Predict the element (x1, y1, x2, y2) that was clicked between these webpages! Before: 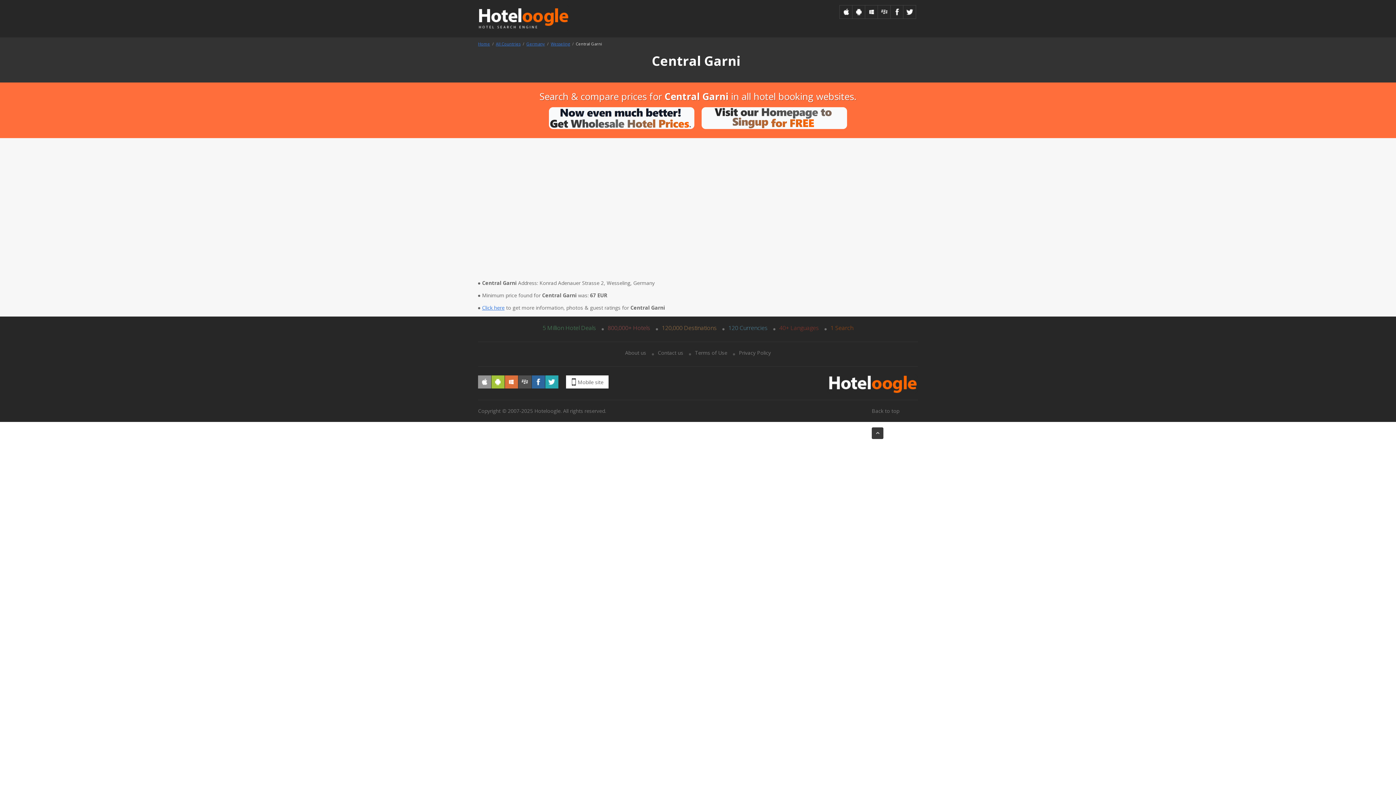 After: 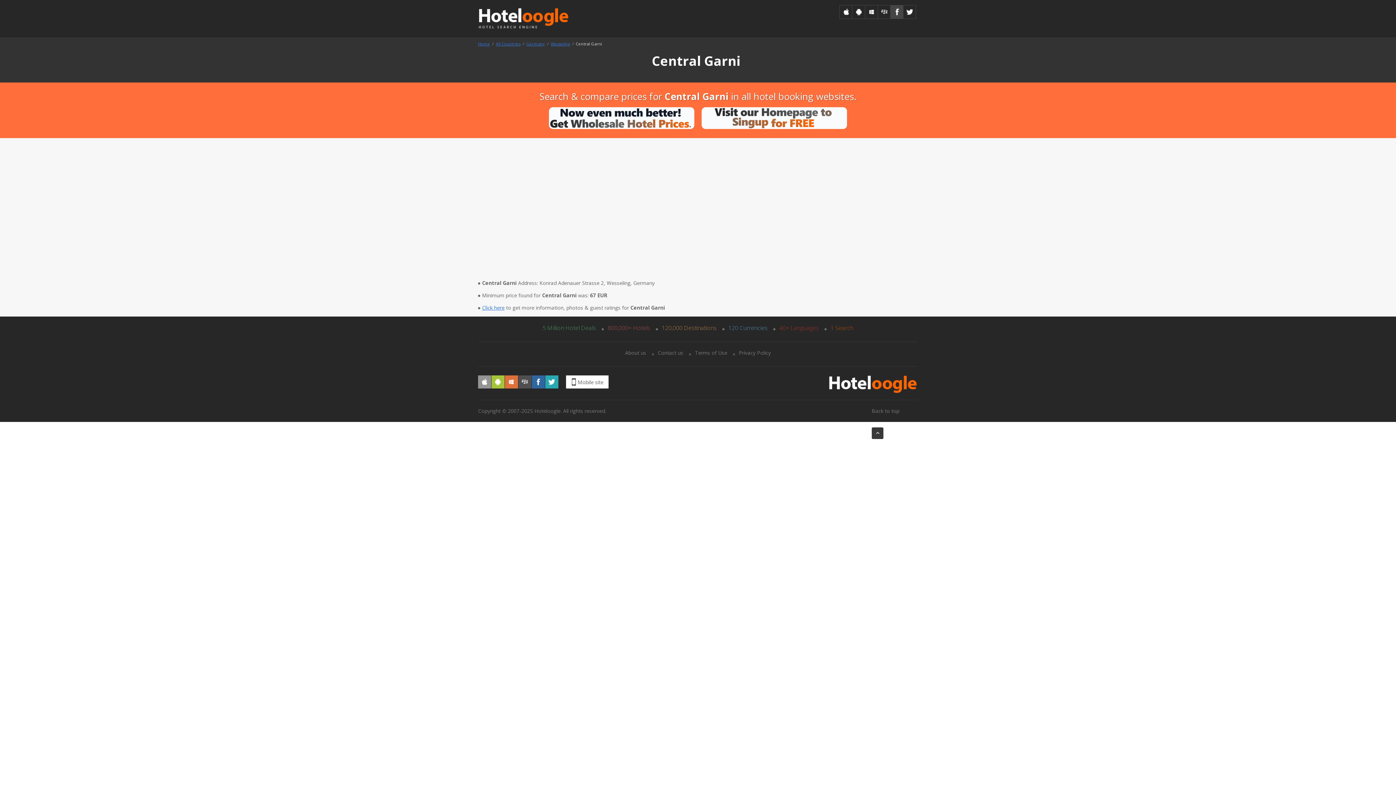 Action: bbox: (890, 5, 903, 18)